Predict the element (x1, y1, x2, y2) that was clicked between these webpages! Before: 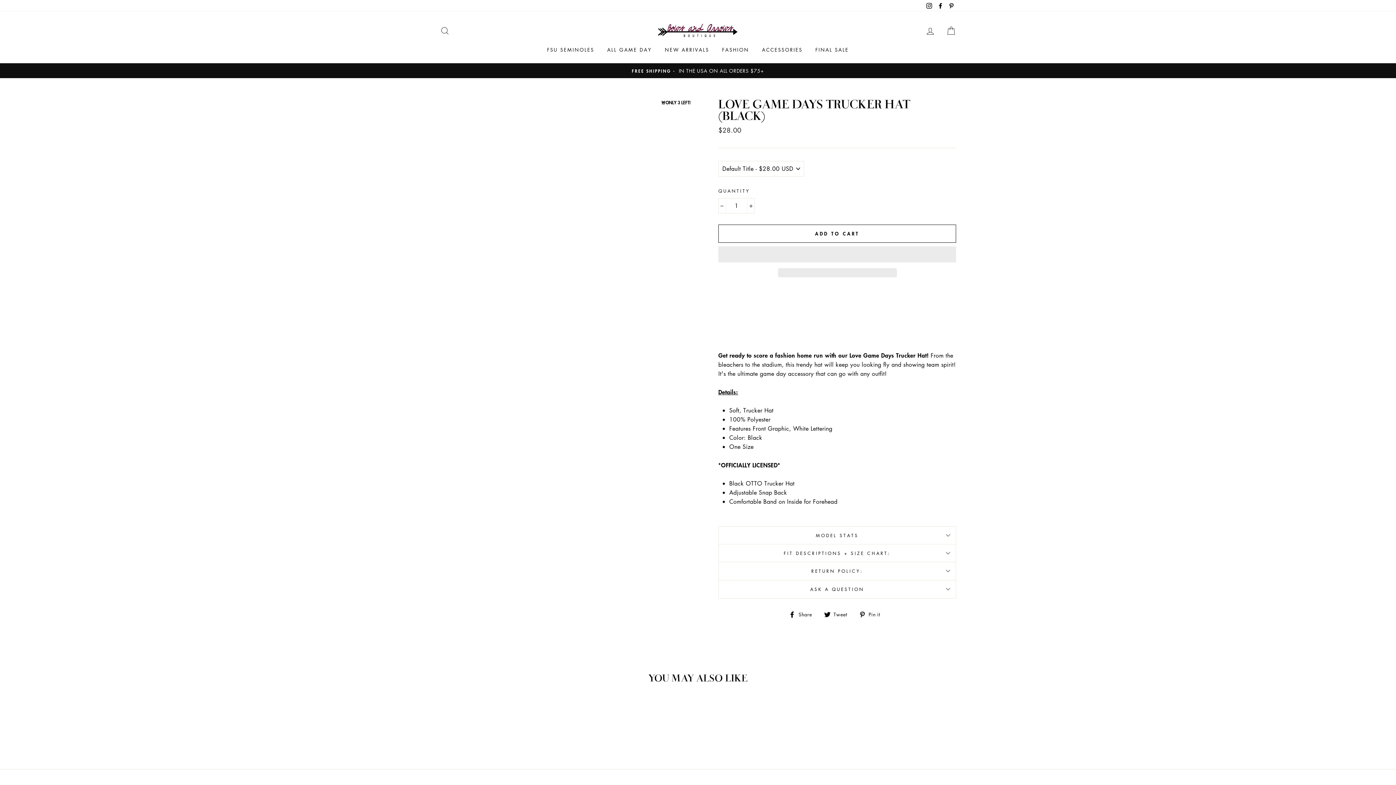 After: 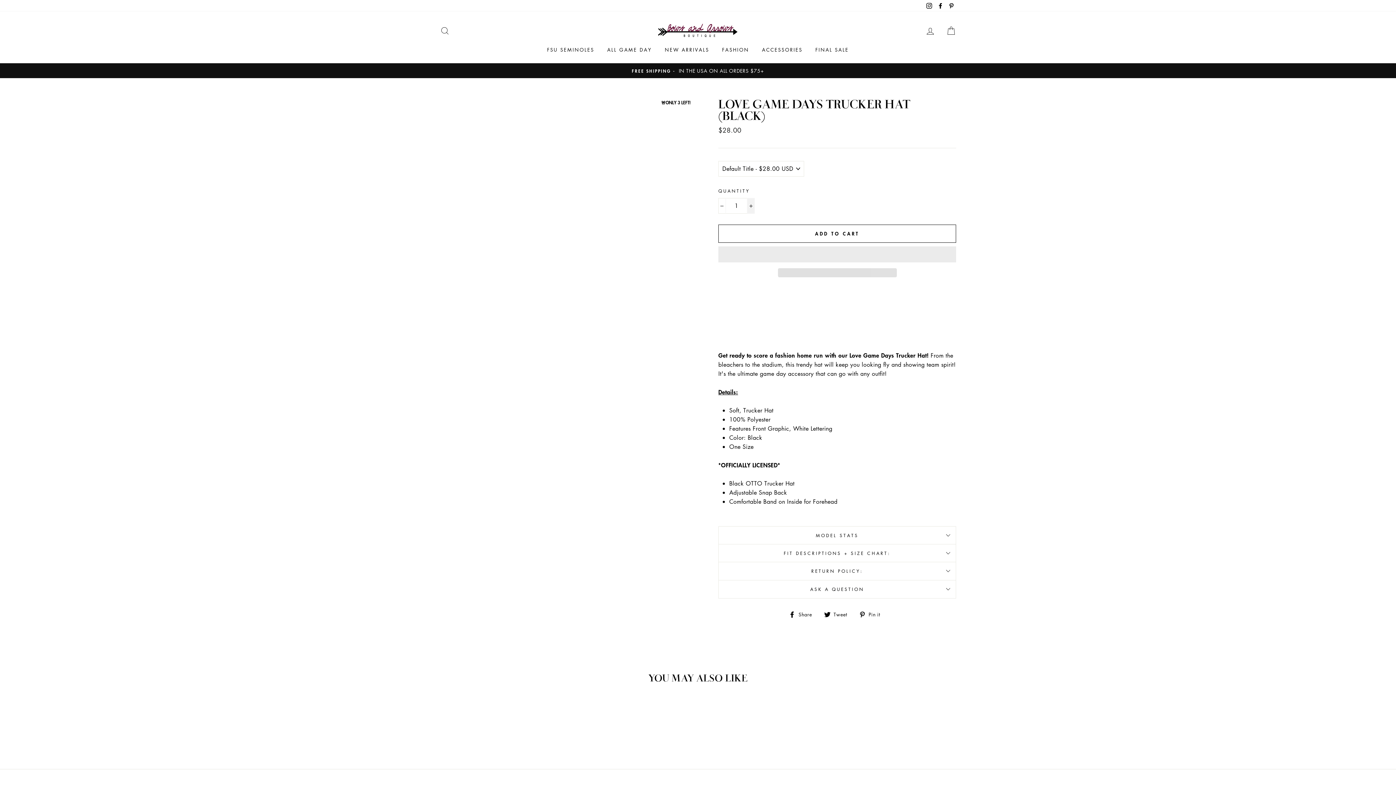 Action: label: Increase item quantity by one bbox: (747, 198, 754, 213)